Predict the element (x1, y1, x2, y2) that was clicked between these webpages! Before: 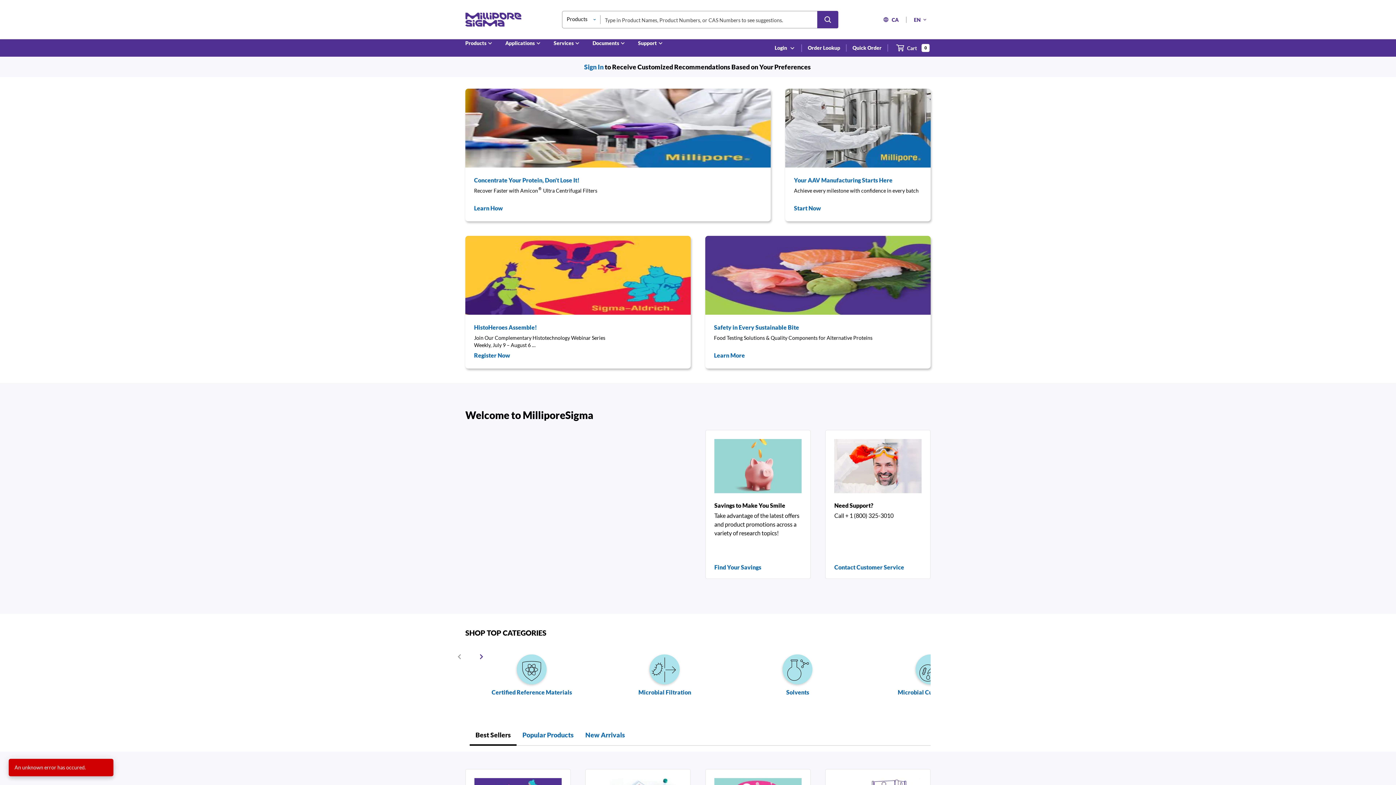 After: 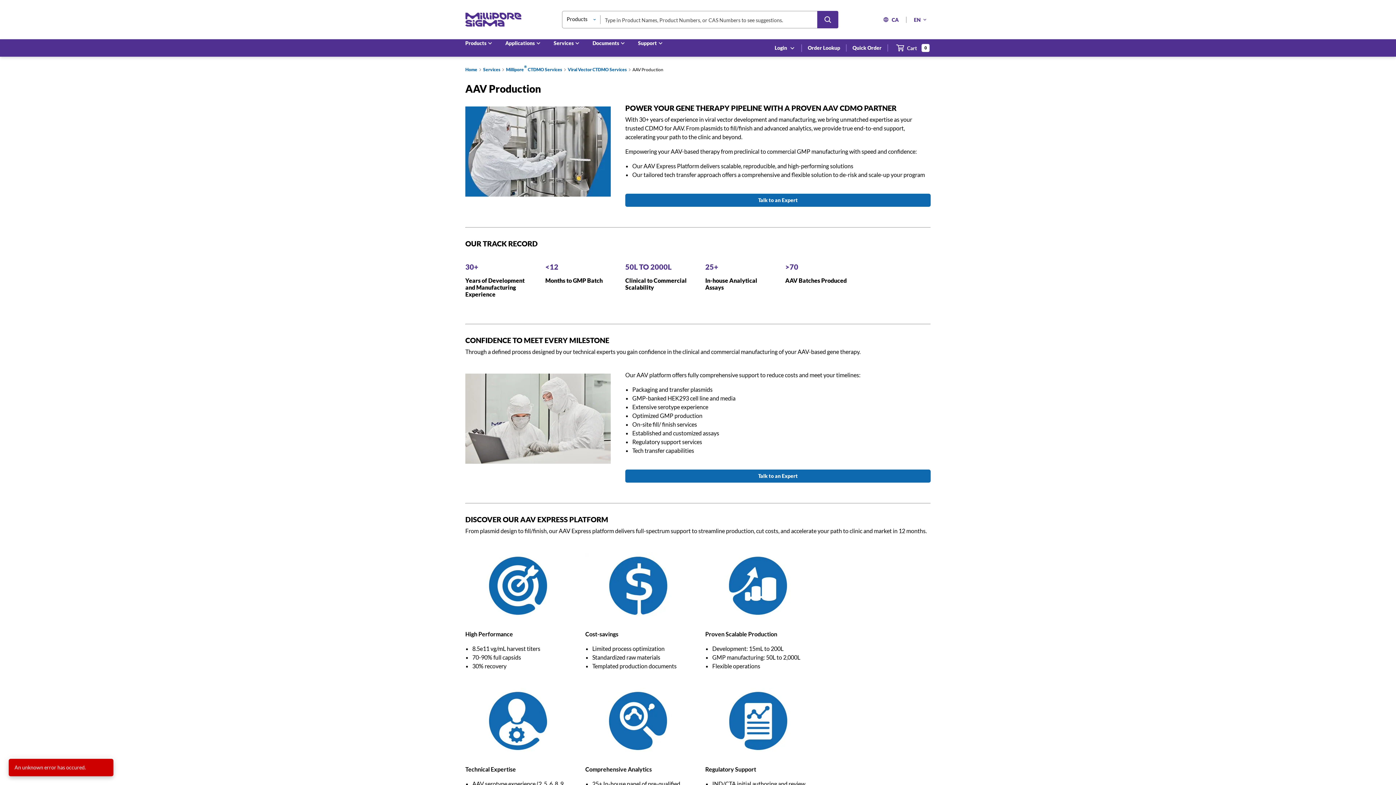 Action: bbox: (785, 88, 930, 221) label: Your AAV Manufacturing Starts Here
Achieve every milestone with confidence in every batch
Start Now